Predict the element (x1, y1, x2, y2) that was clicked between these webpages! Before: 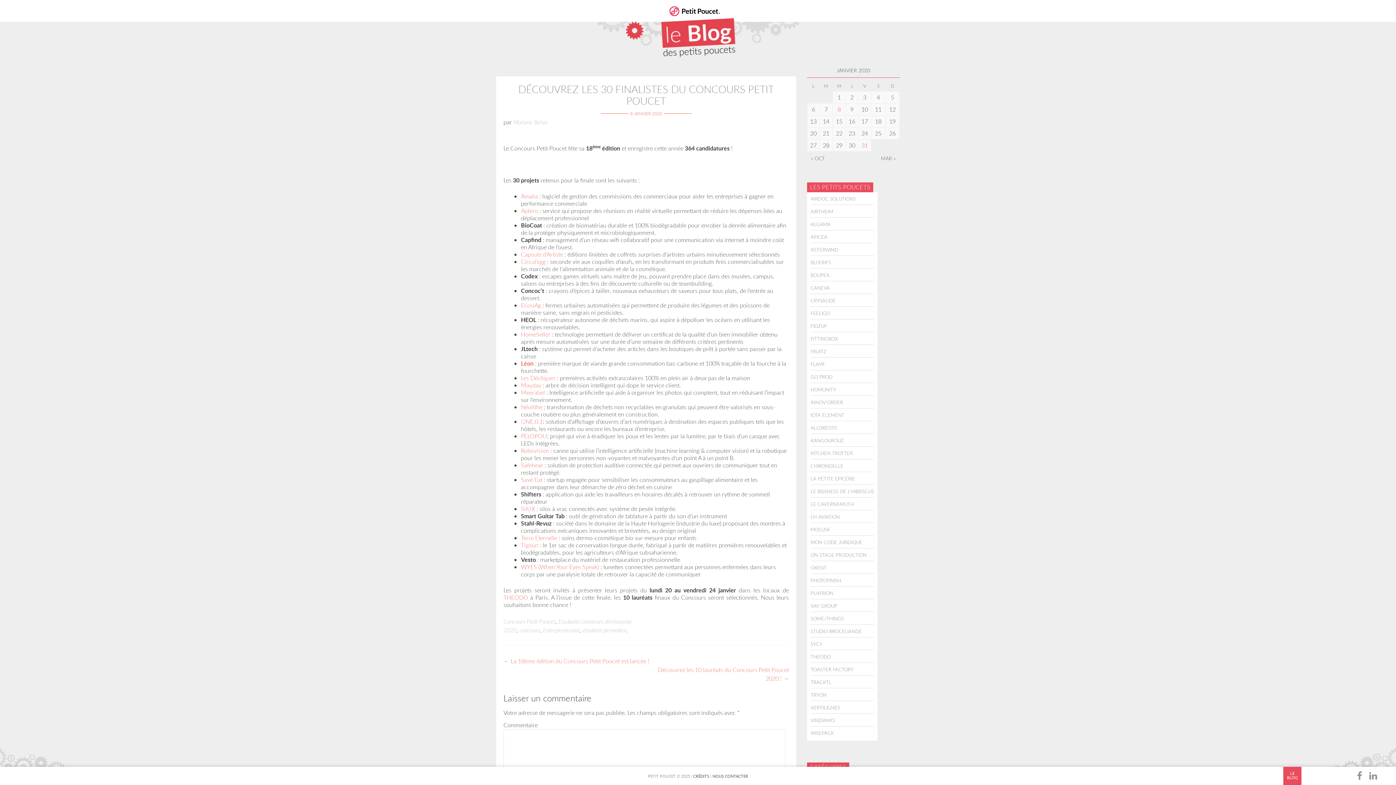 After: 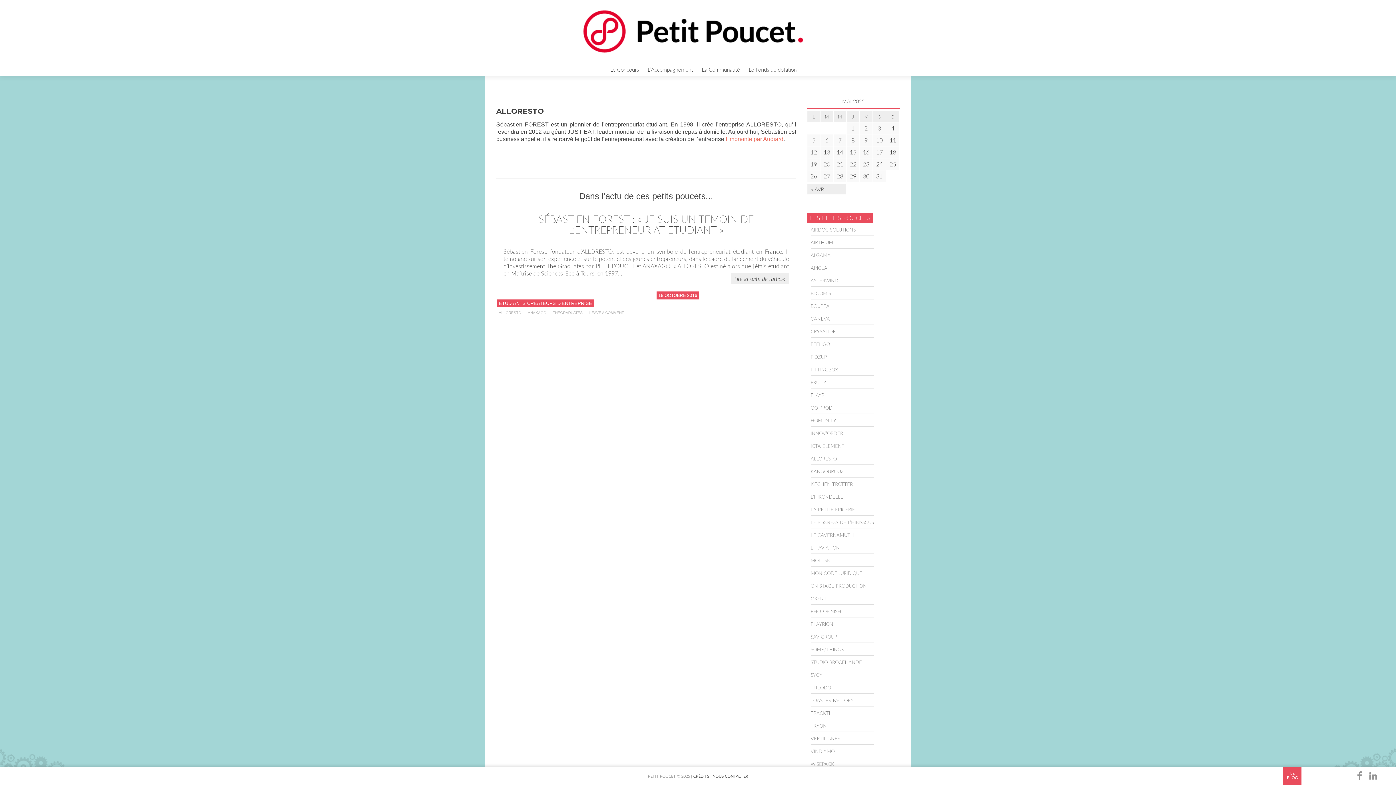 Action: label: ALLORESTO bbox: (810, 424, 837, 431)